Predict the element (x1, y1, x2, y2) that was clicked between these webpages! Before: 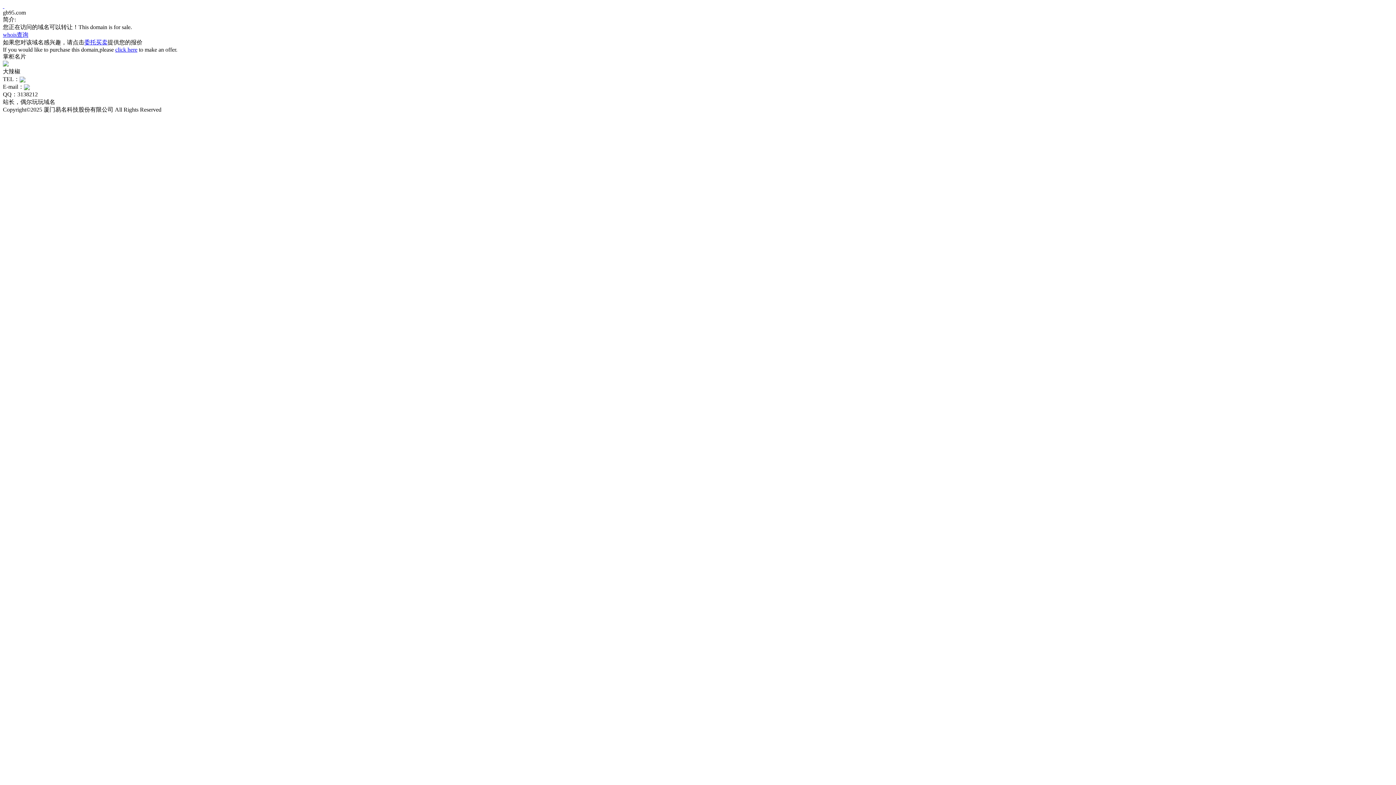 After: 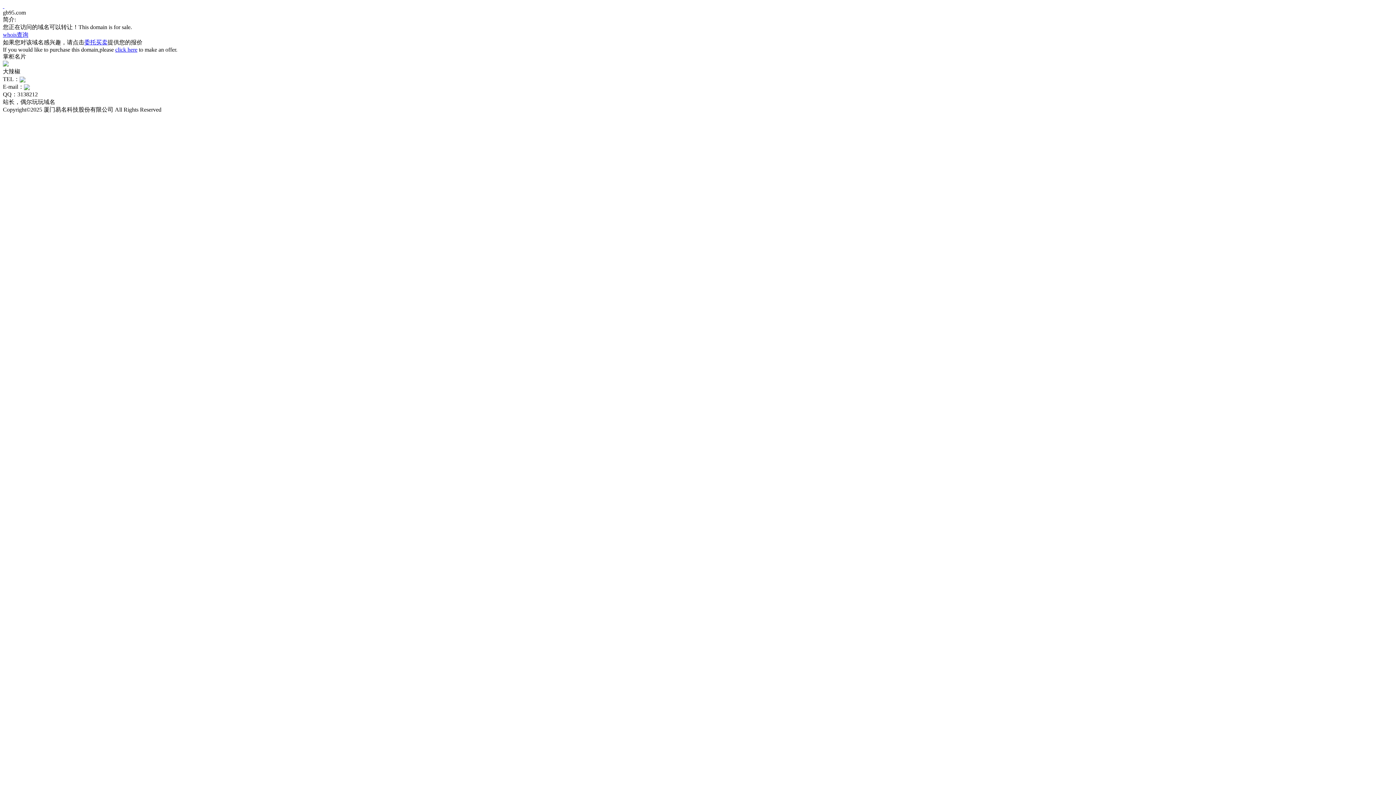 Action: label: 委托买卖 bbox: (84, 39, 107, 45)